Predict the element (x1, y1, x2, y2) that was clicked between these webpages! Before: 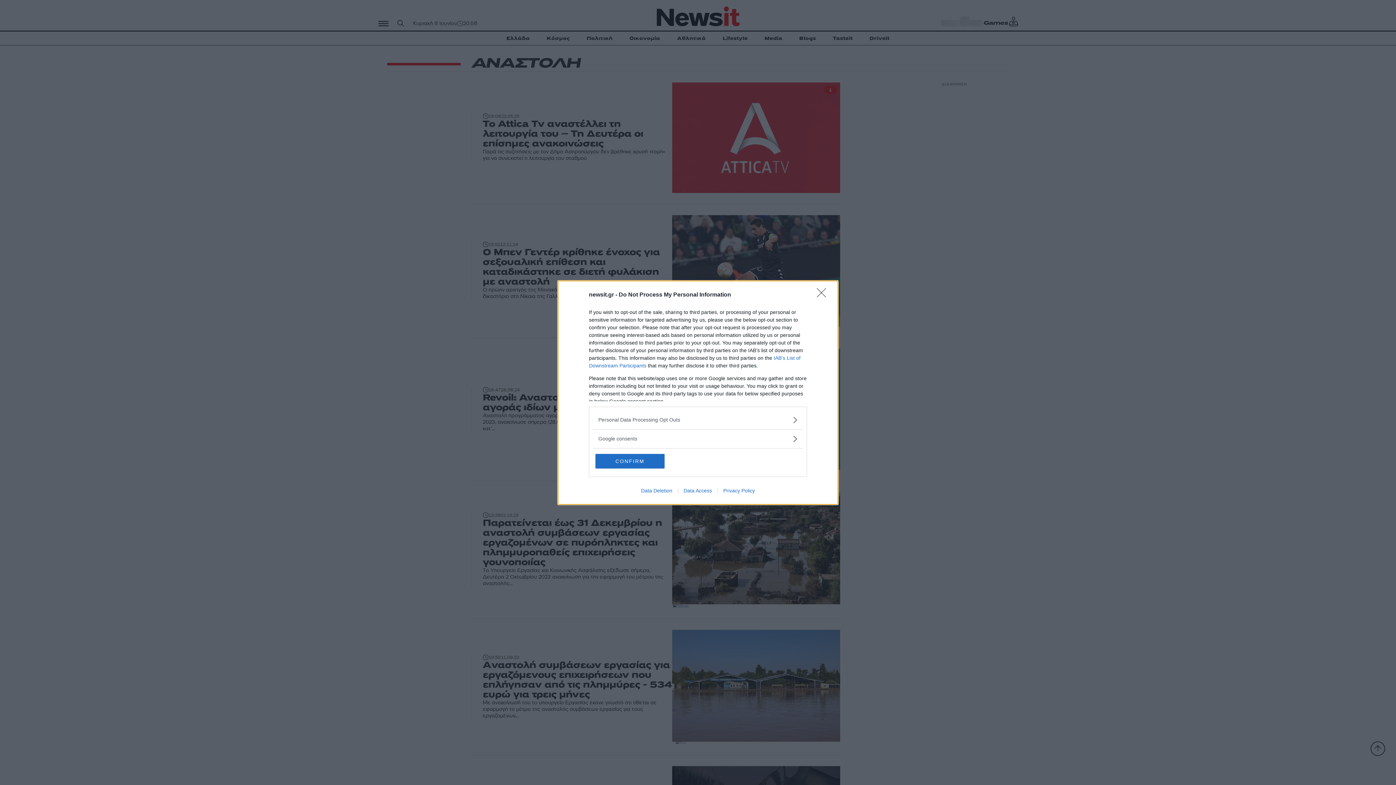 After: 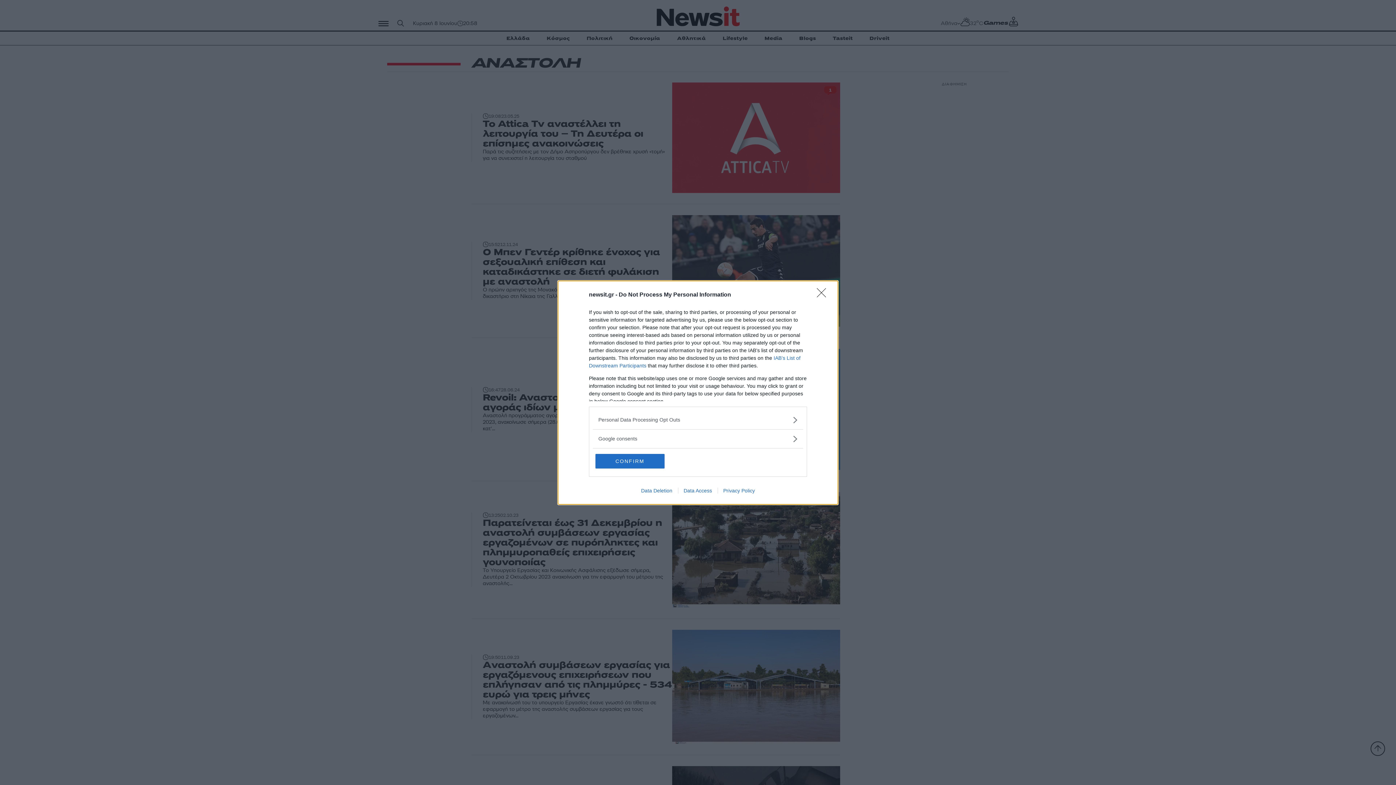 Action: label: Privacy Policy bbox: (717, 487, 760, 493)